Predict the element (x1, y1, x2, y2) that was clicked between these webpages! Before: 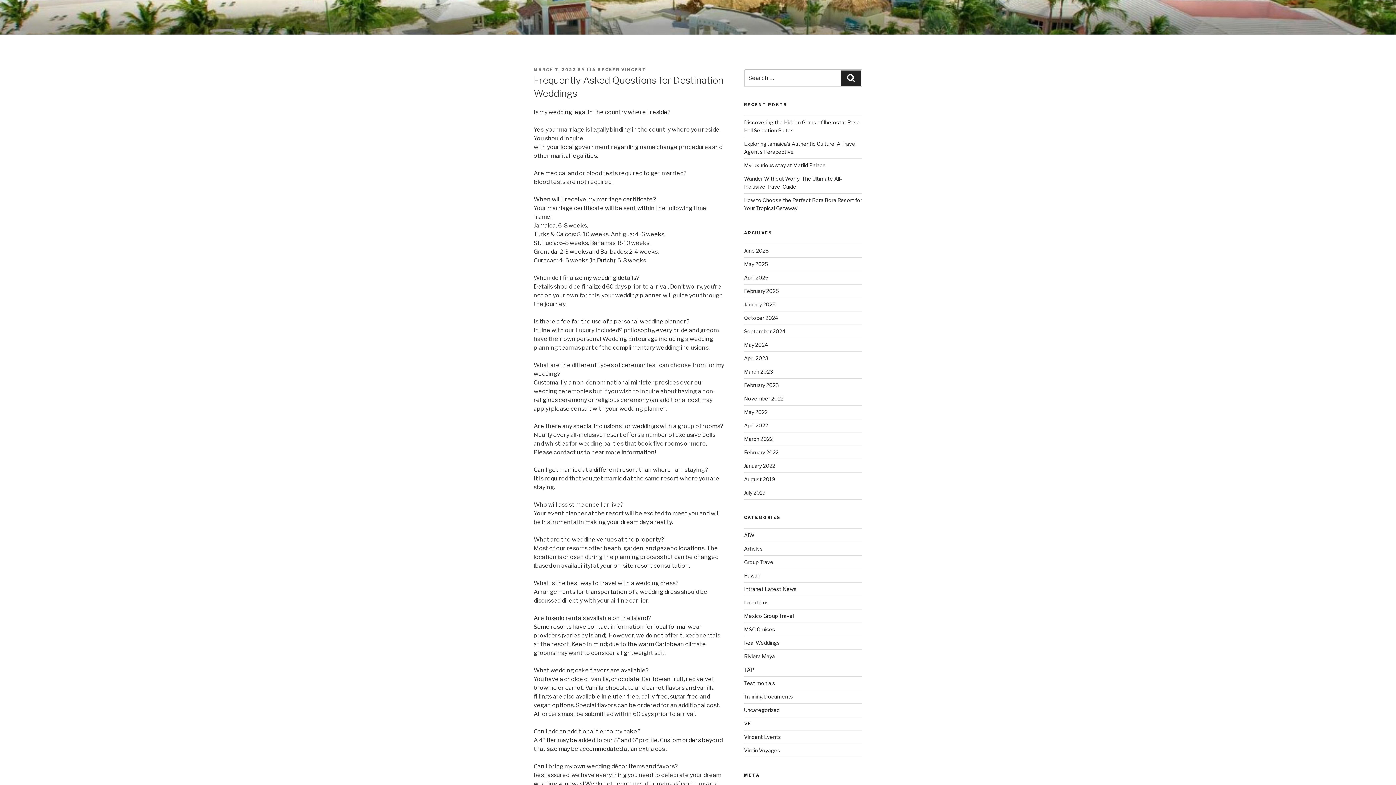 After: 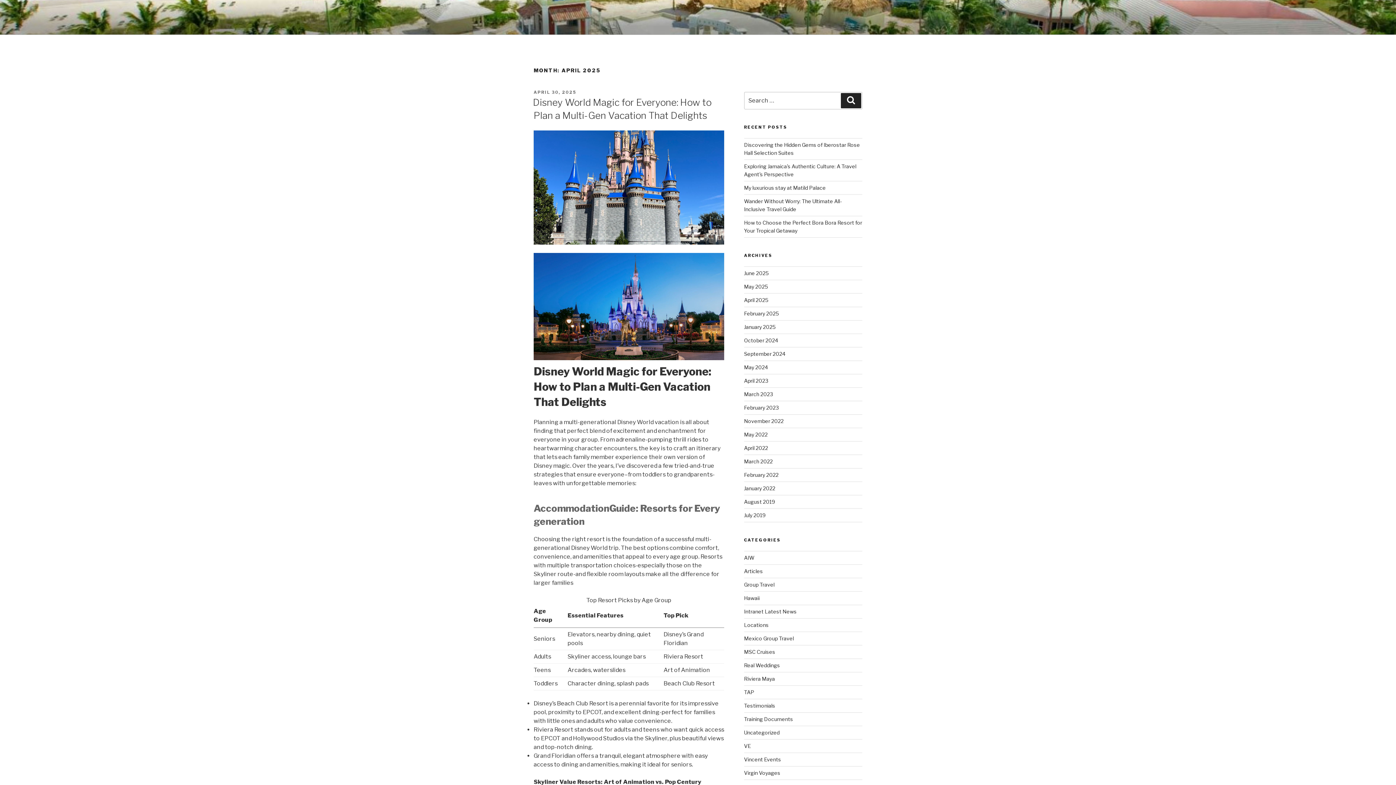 Action: label: April 2025 bbox: (744, 274, 768, 280)